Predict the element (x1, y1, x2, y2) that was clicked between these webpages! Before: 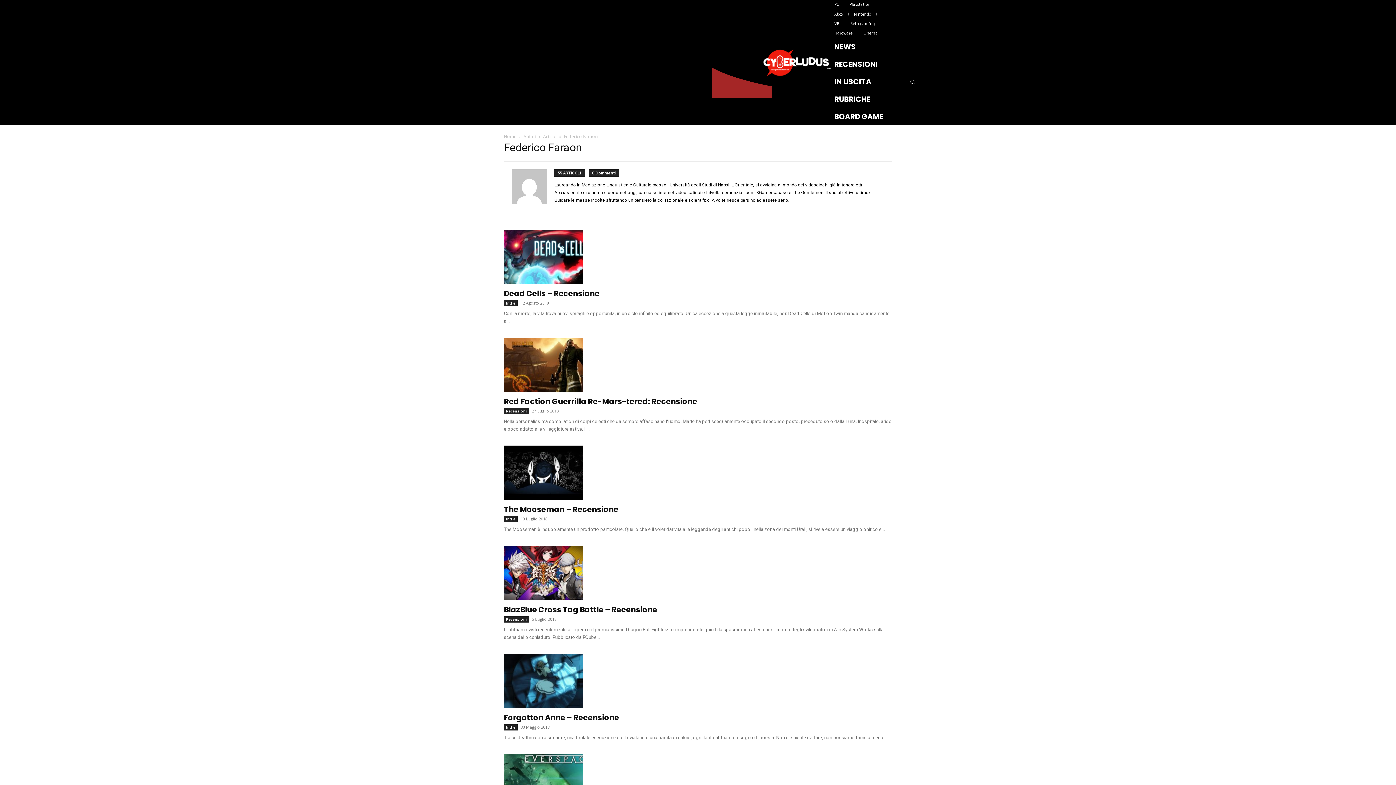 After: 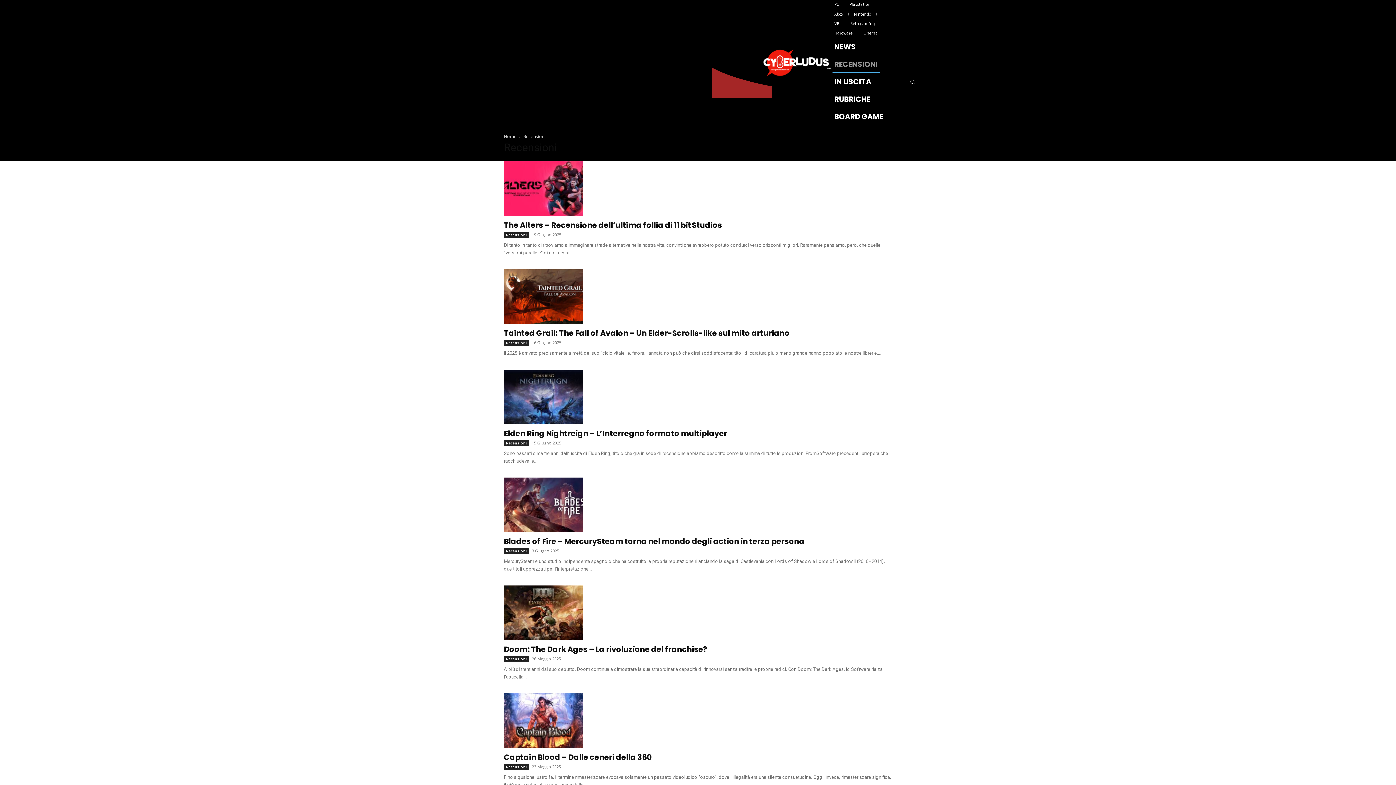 Action: label: Recensioni bbox: (504, 616, 529, 622)